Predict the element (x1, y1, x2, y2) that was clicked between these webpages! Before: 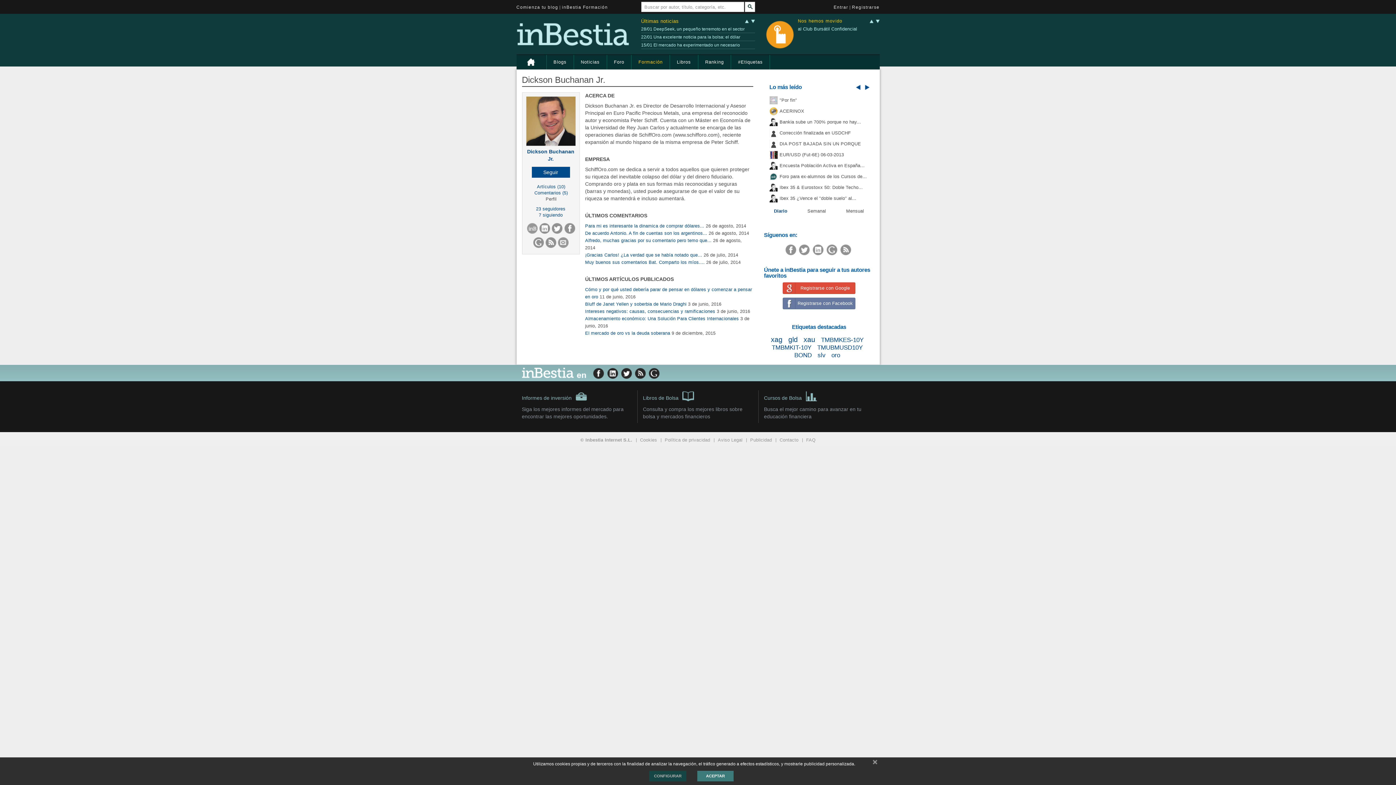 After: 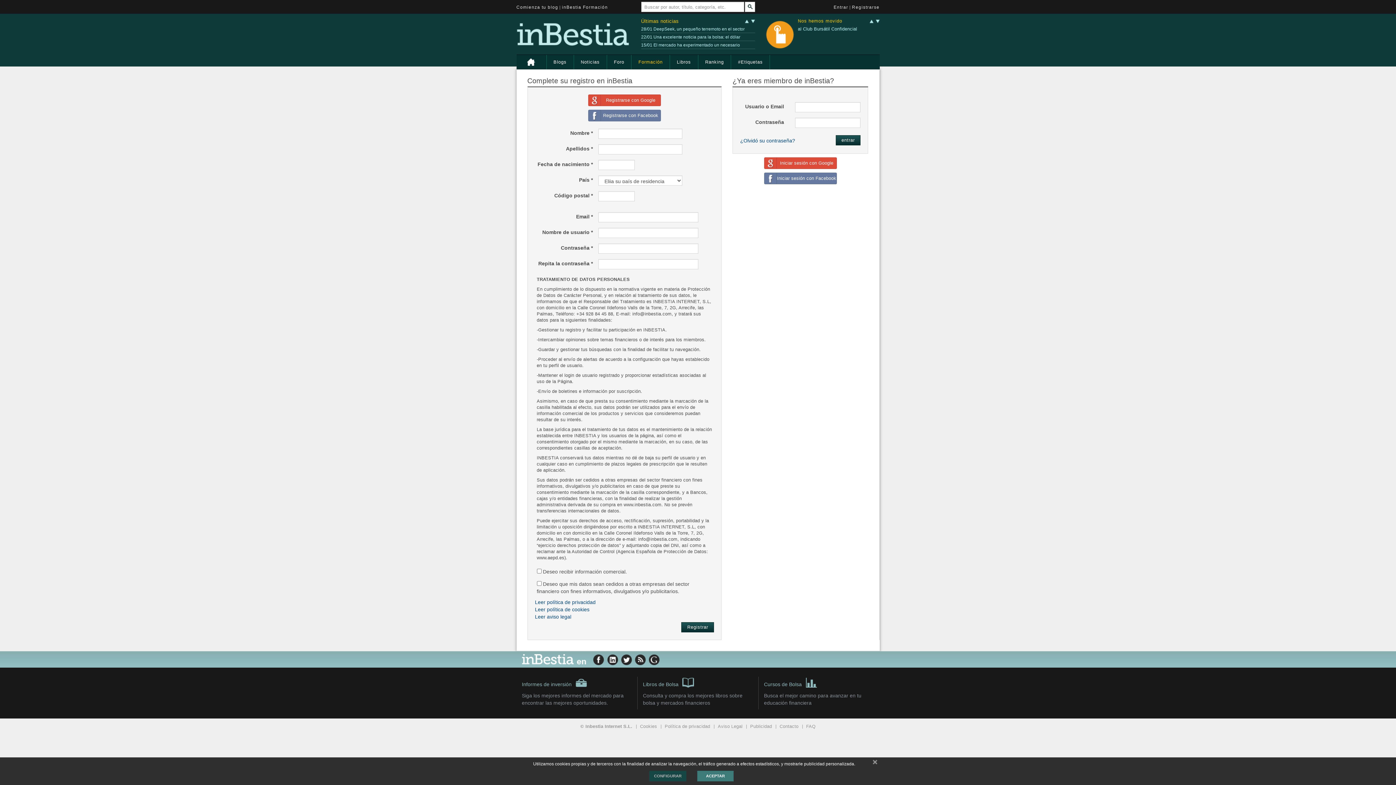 Action: bbox: (852, 4, 879, 9) label: Registrarse